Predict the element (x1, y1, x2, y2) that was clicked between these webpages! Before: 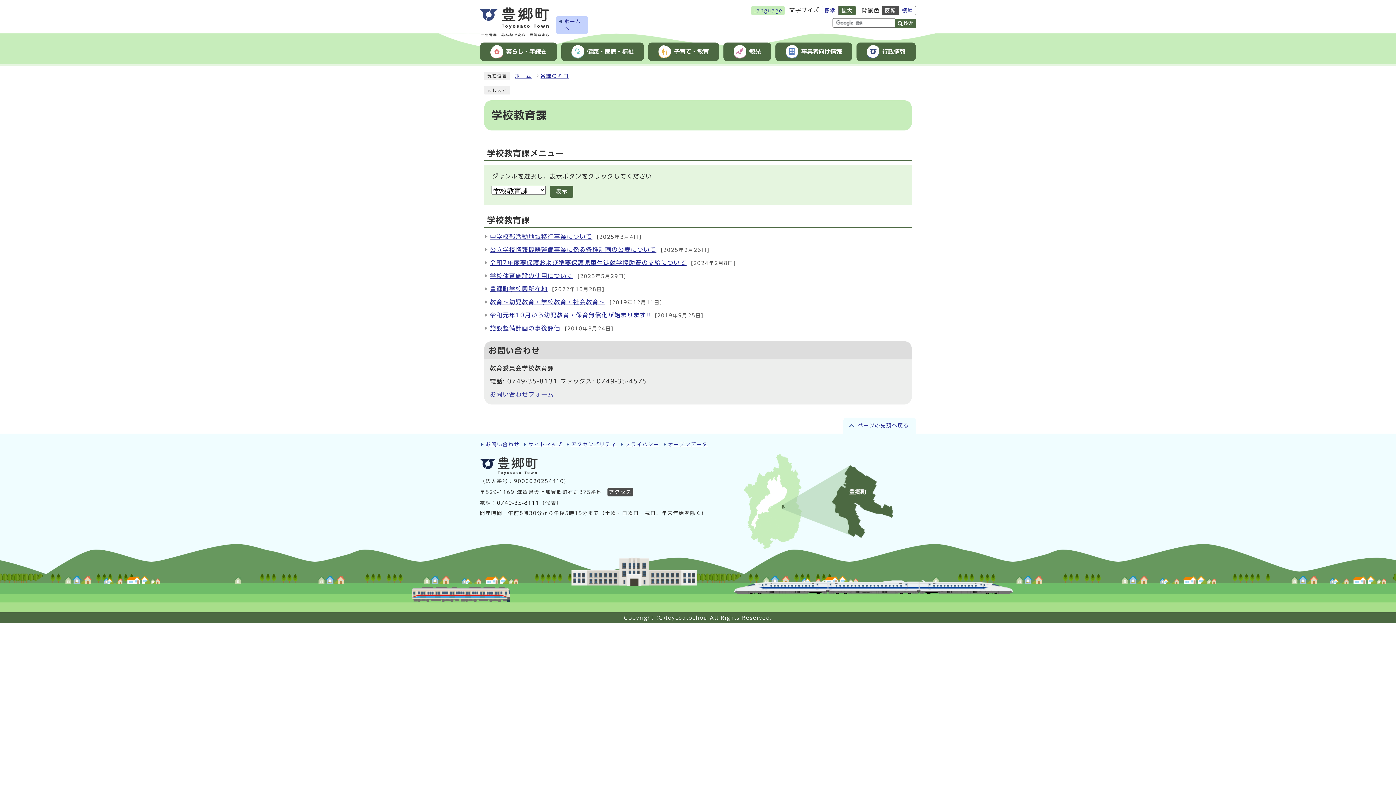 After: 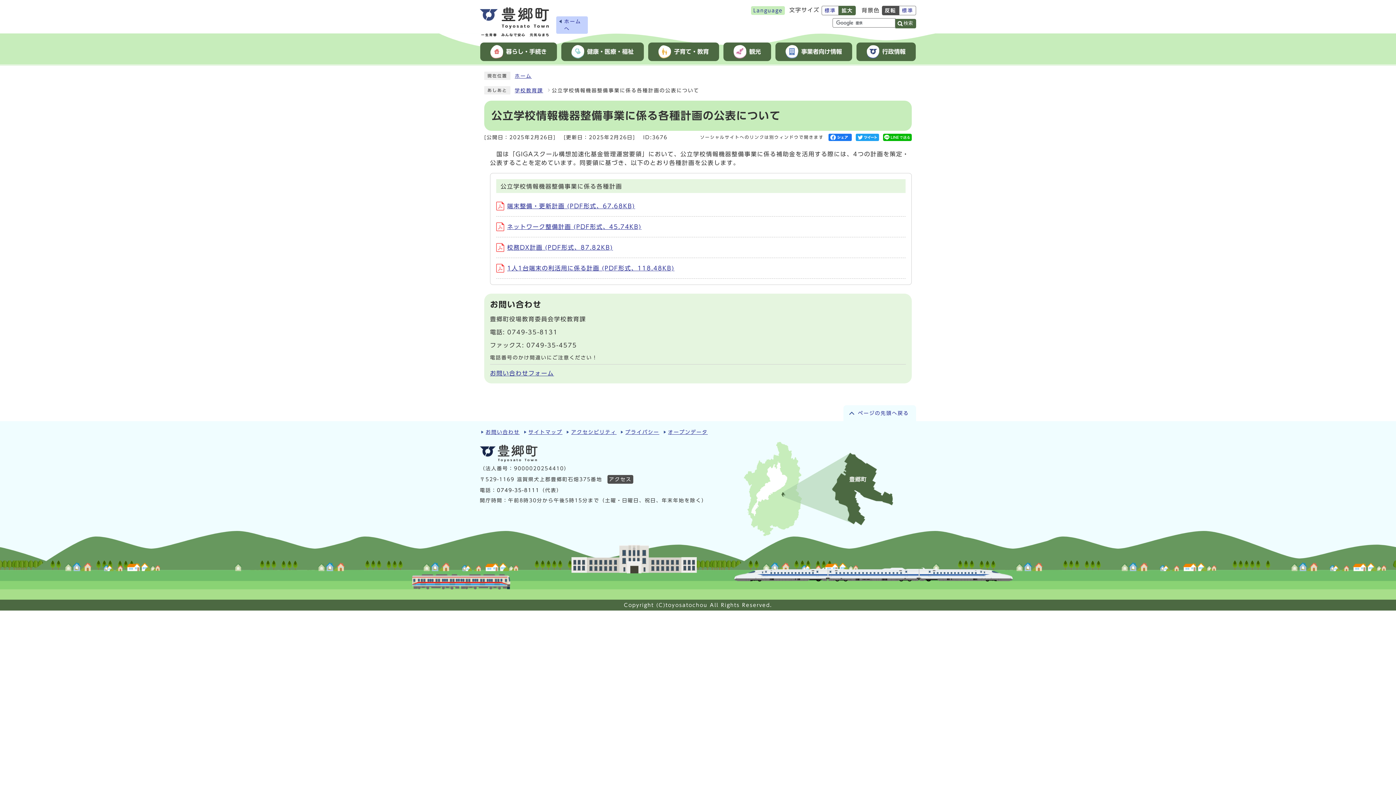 Action: bbox: (490, 246, 656, 252) label: 公立学校情報機器整備事業に係る各種計画の公表について